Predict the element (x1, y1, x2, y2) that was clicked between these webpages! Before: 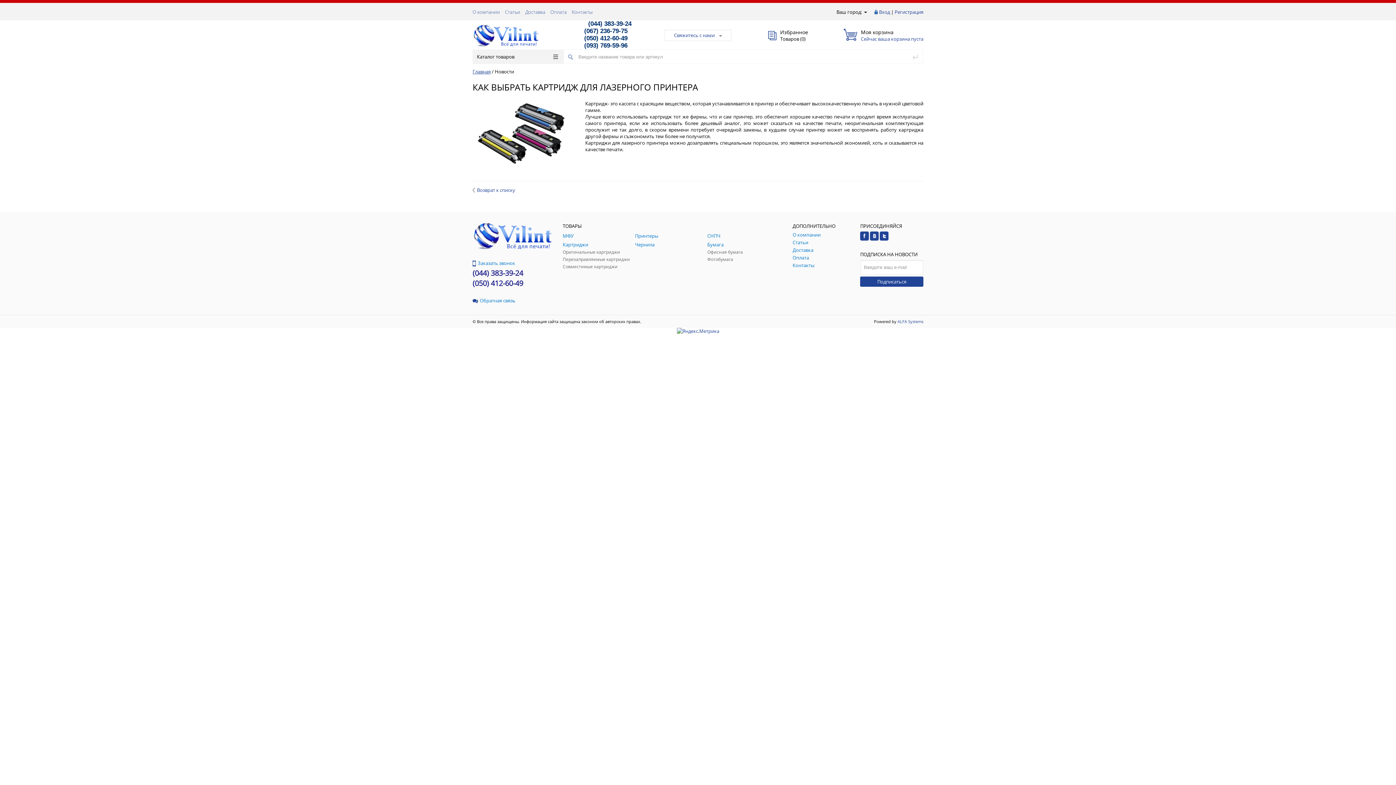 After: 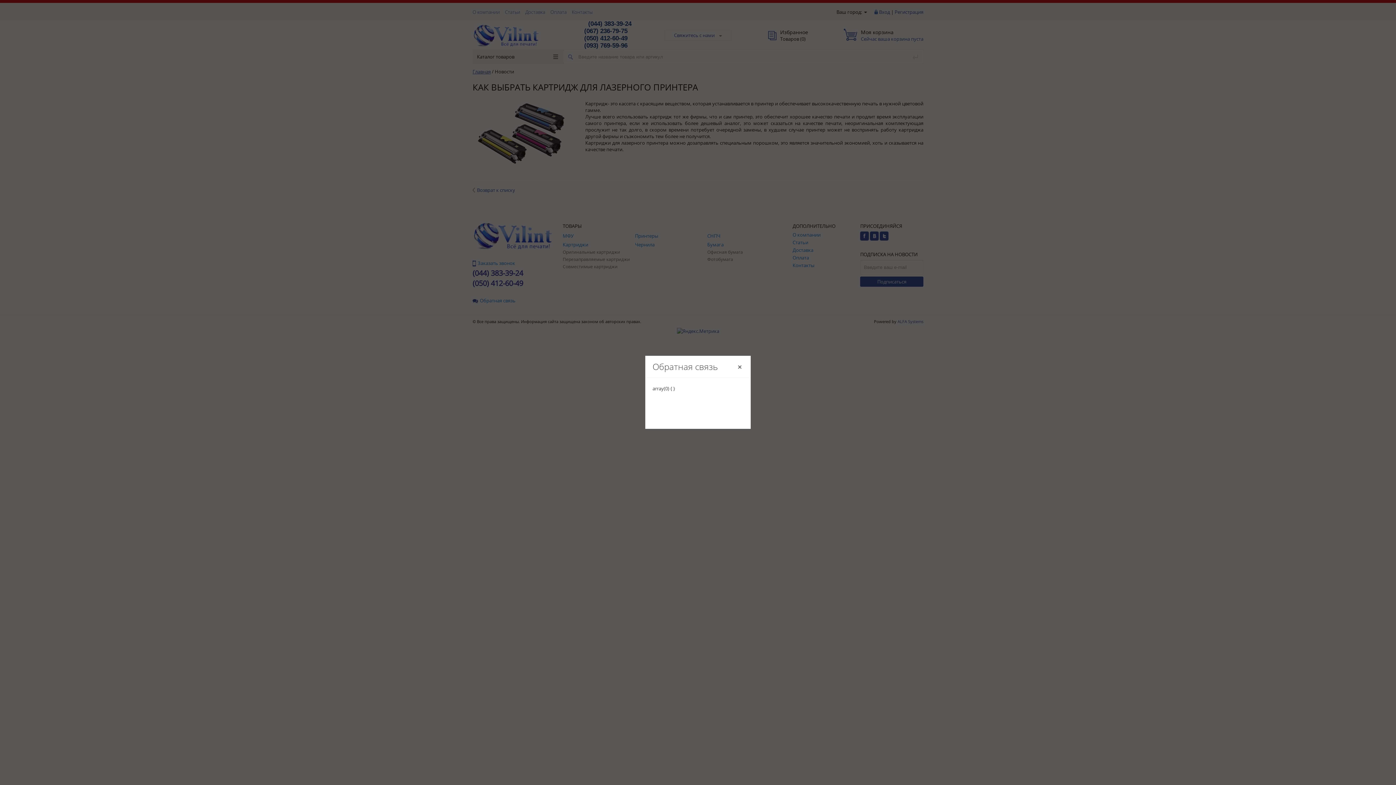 Action: bbox: (472, 297, 515, 304) label: Обратная связь